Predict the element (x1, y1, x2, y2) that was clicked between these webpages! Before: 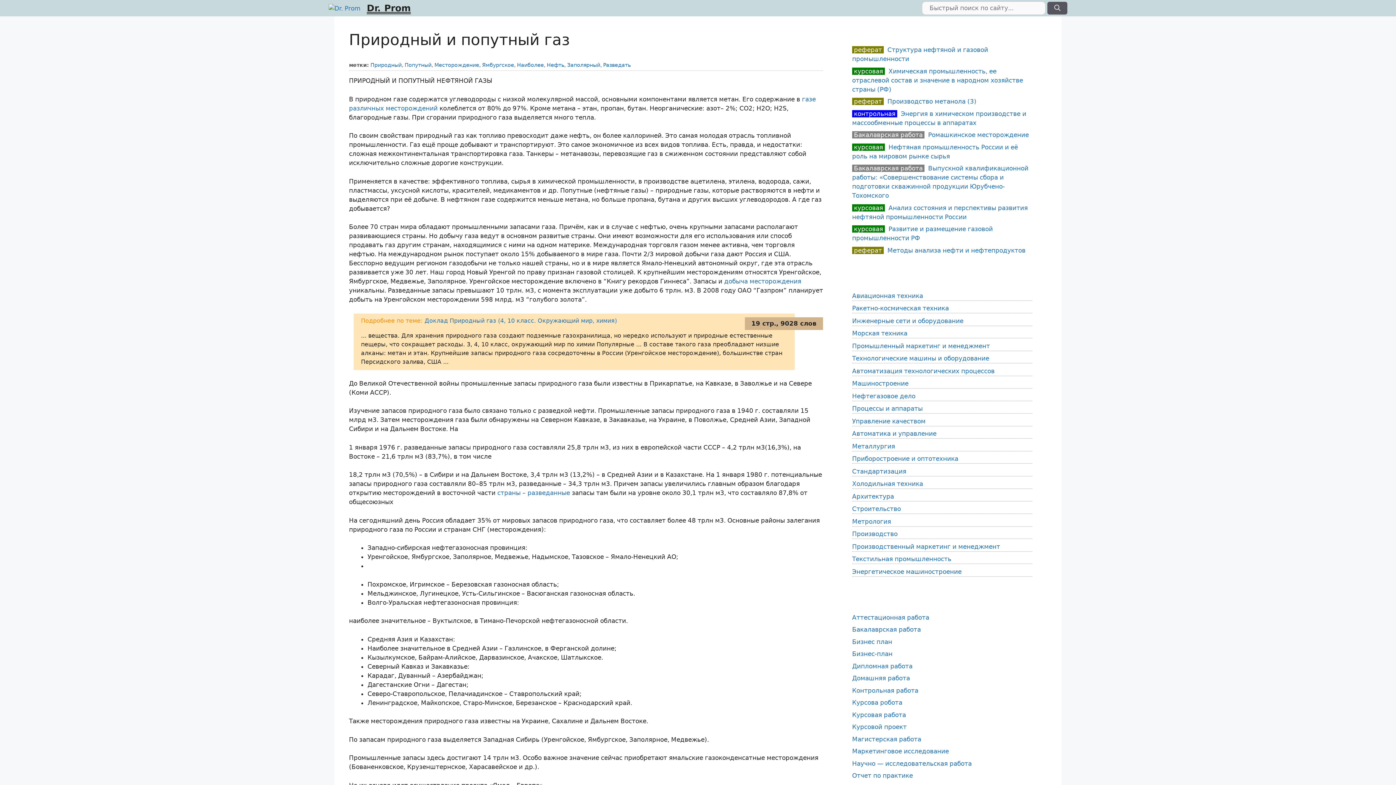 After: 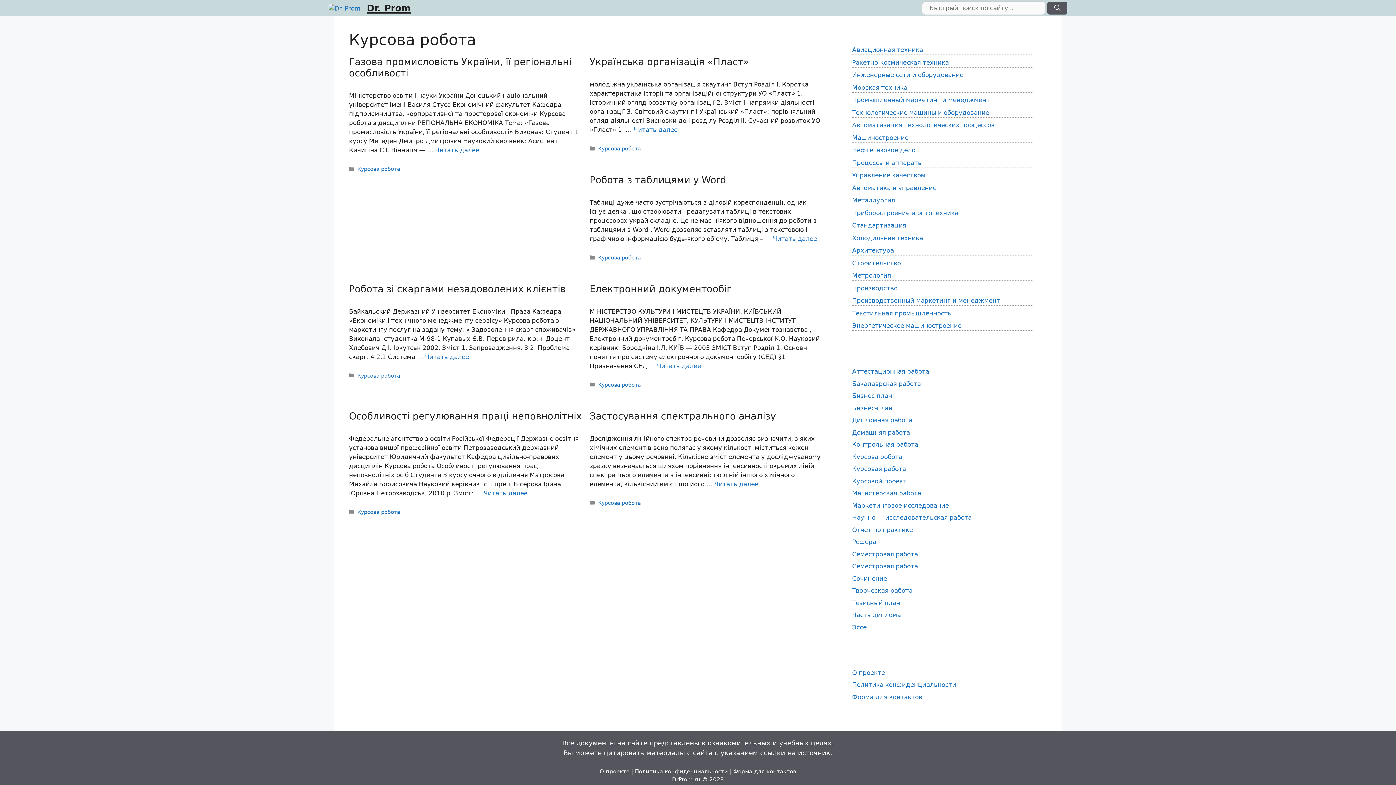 Action: bbox: (852, 699, 902, 706) label: Курсова робота